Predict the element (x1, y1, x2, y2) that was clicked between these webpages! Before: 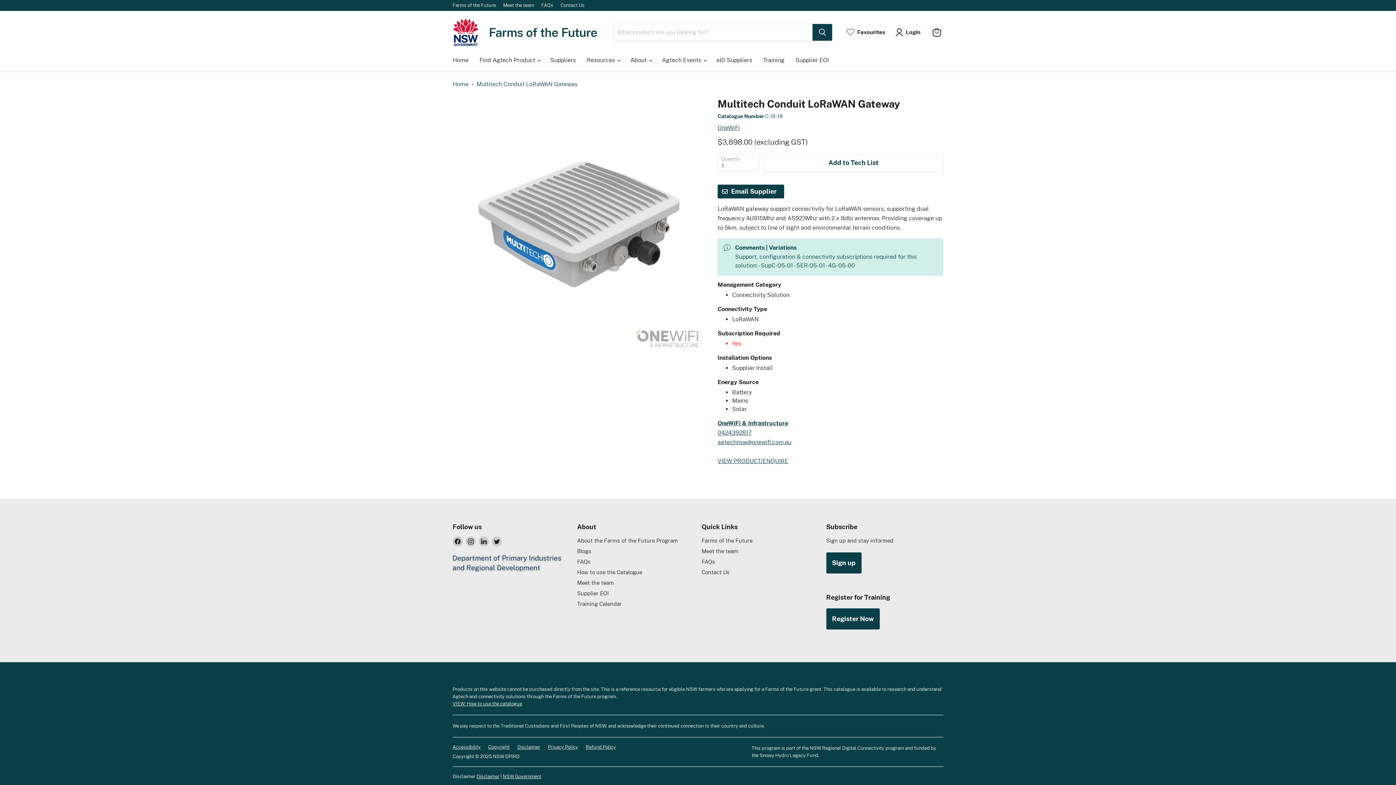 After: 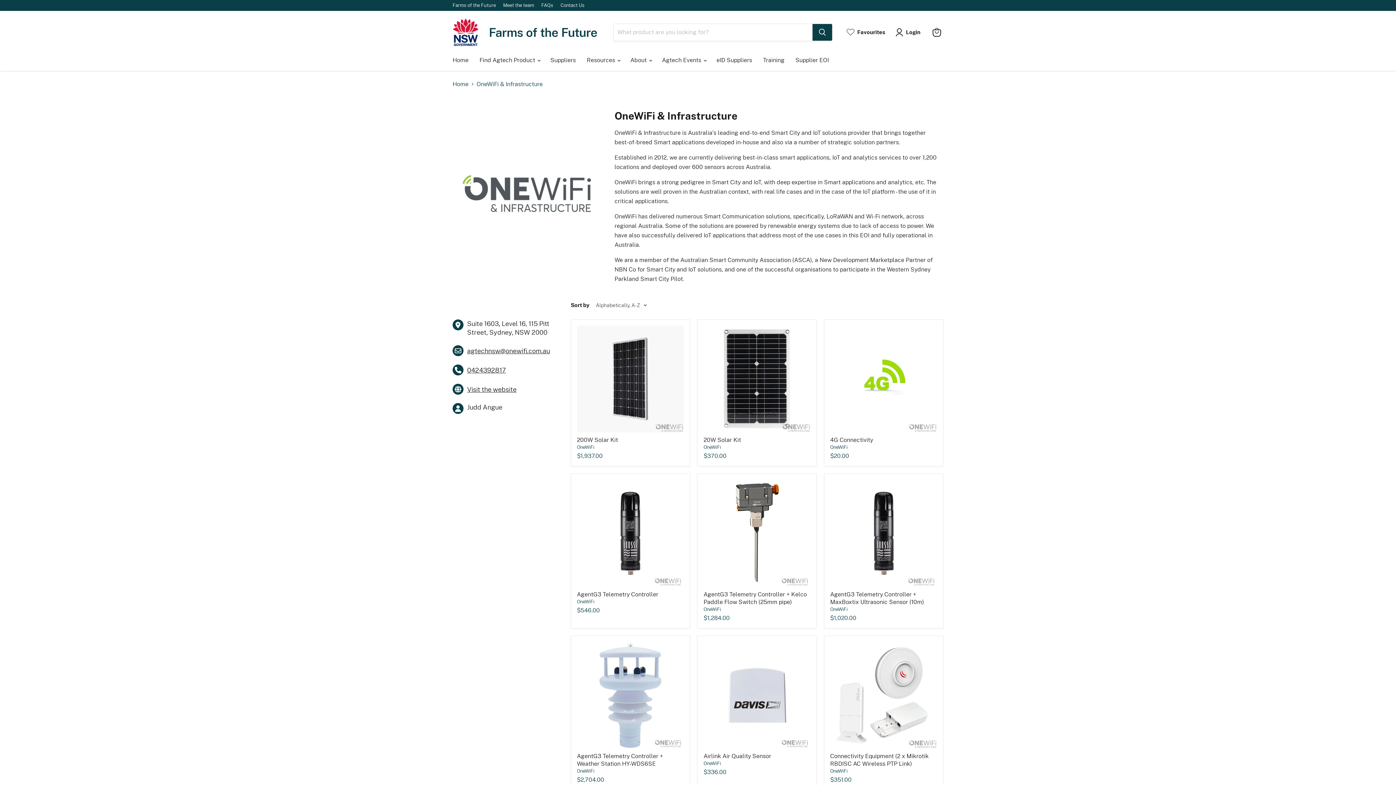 Action: label: OneWiFi bbox: (717, 124, 740, 131)